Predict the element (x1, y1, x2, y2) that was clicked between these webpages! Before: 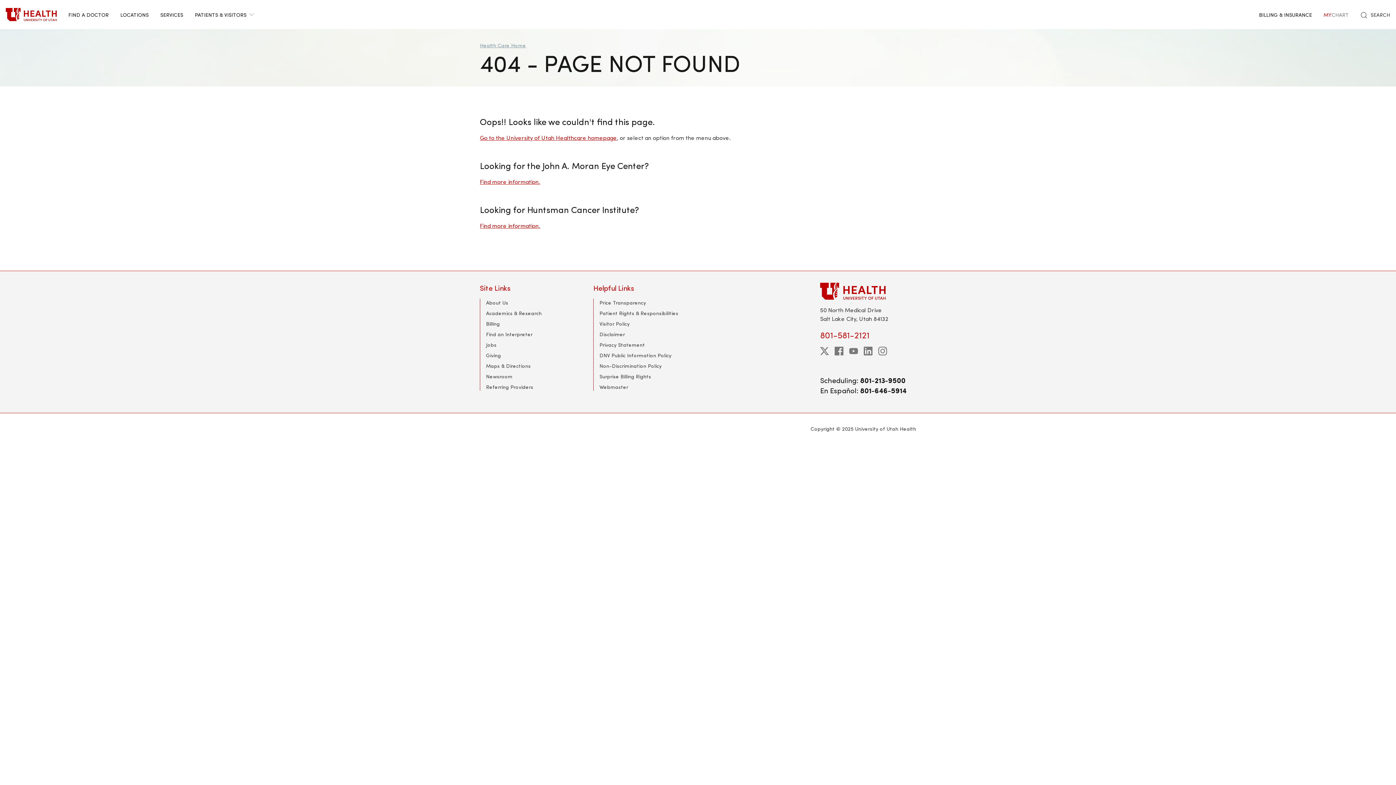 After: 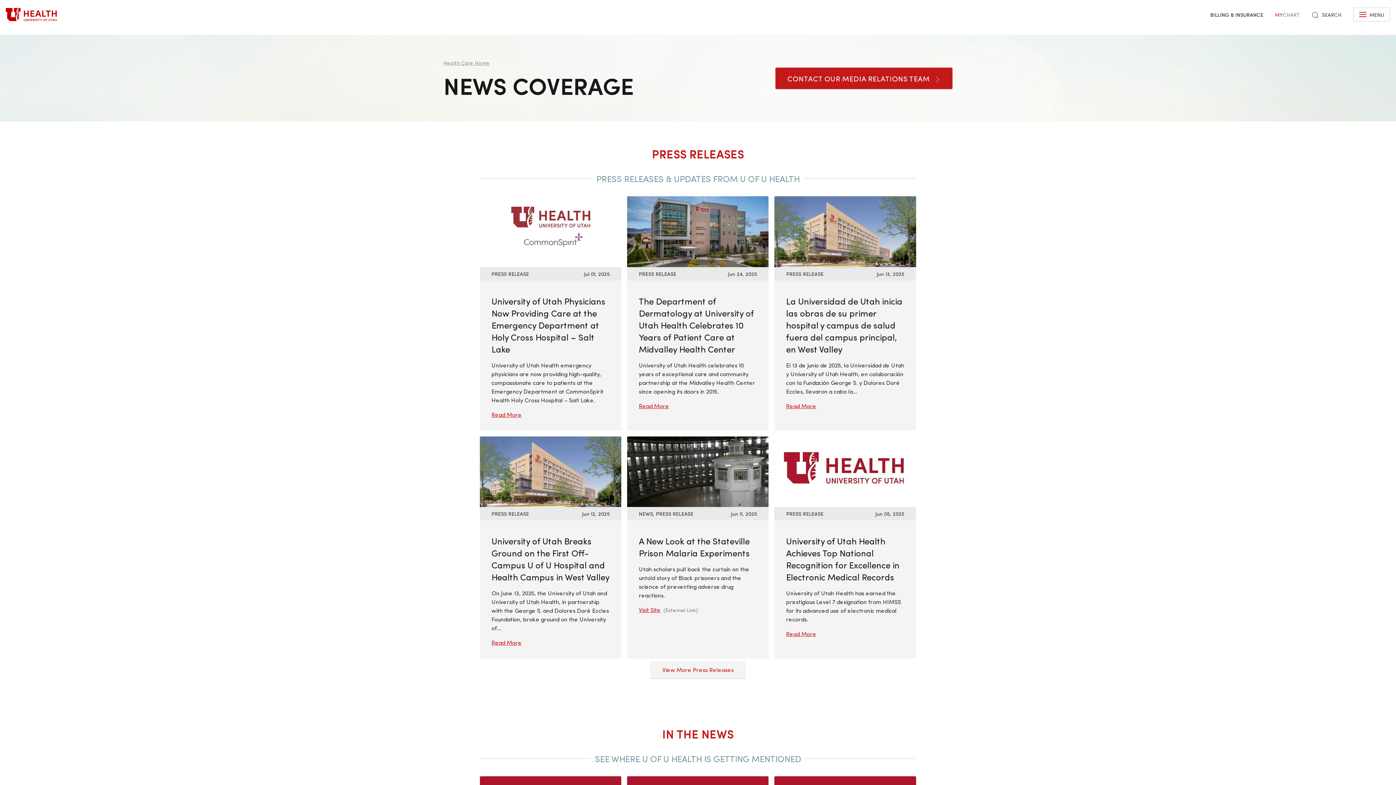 Action: label: Newsroom bbox: (486, 373, 512, 380)